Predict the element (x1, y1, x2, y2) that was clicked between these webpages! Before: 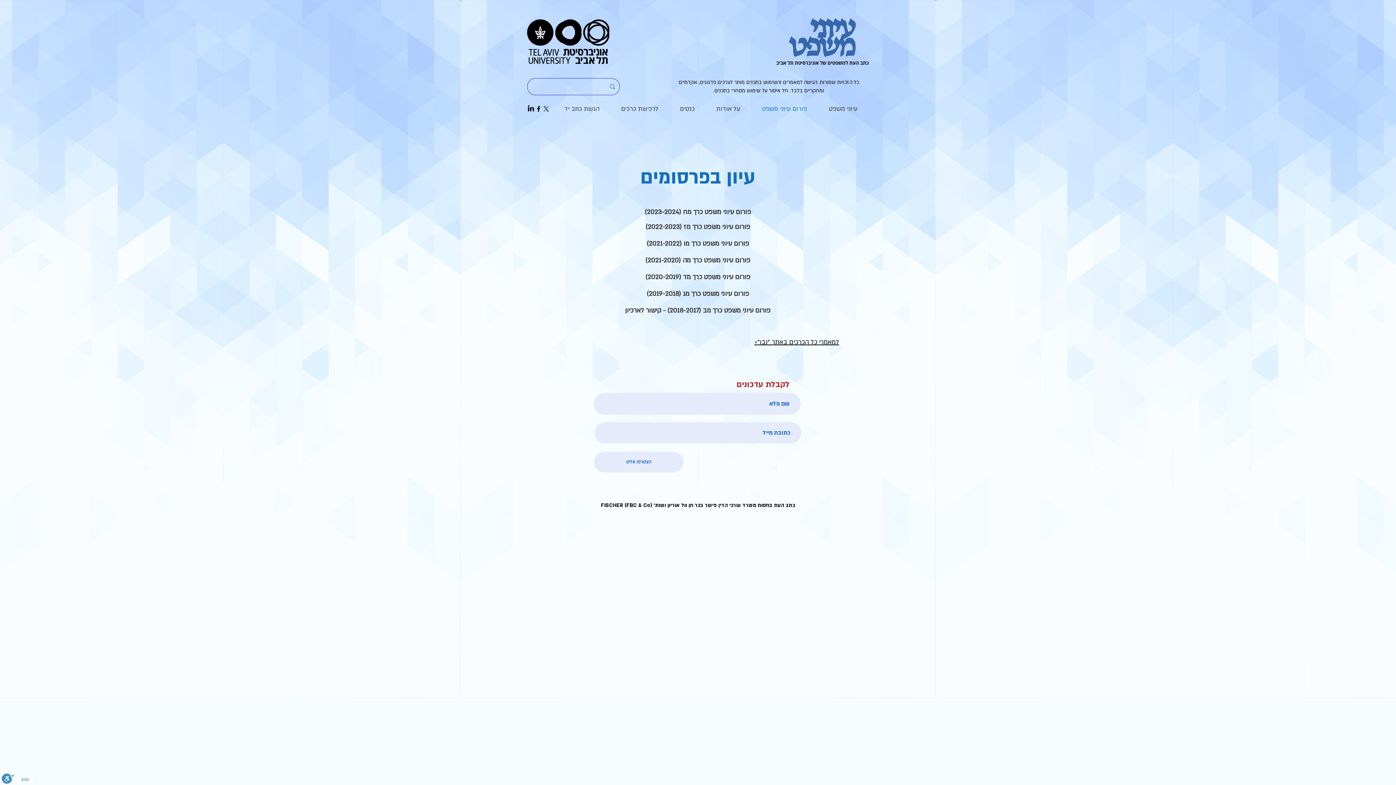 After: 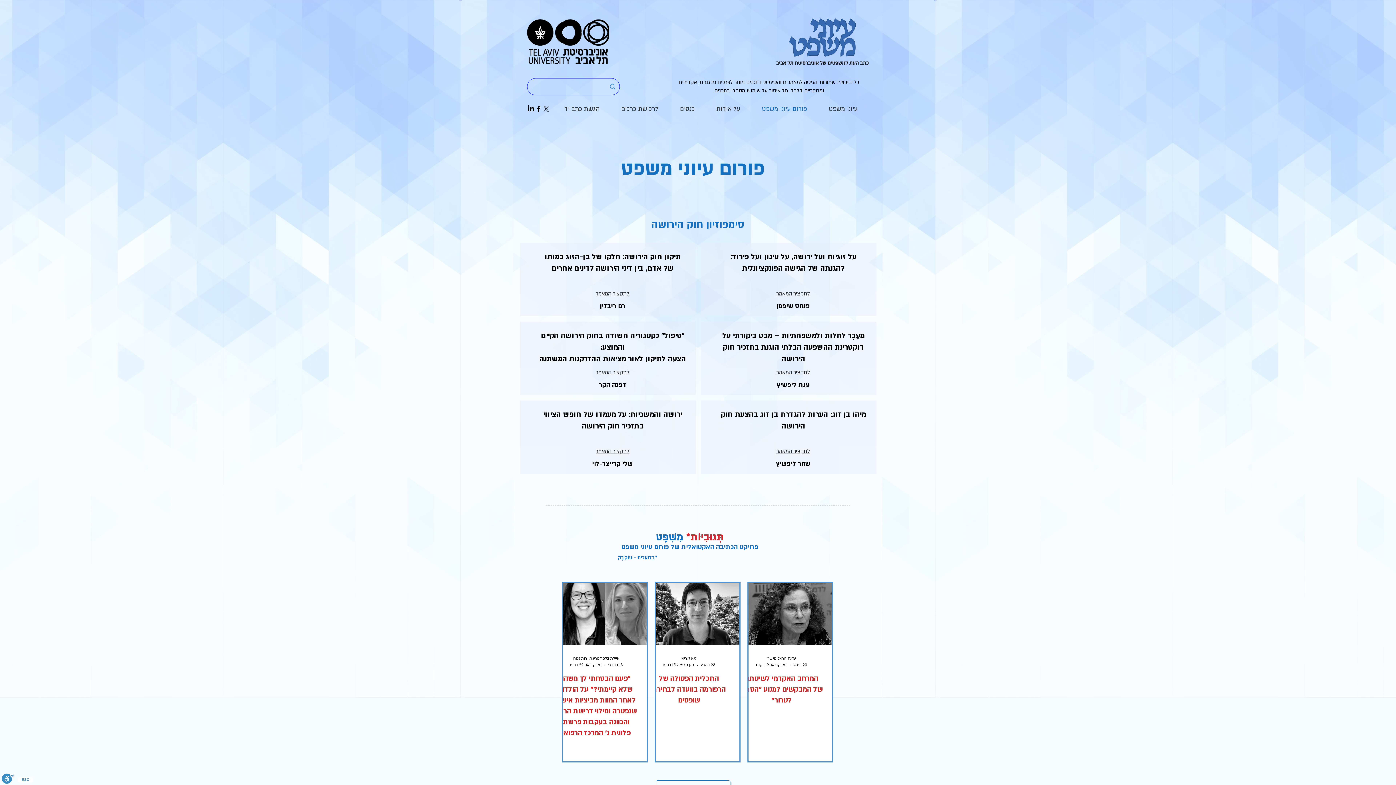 Action: bbox: (751, 104, 818, 113) label: פורום עיוני משפט